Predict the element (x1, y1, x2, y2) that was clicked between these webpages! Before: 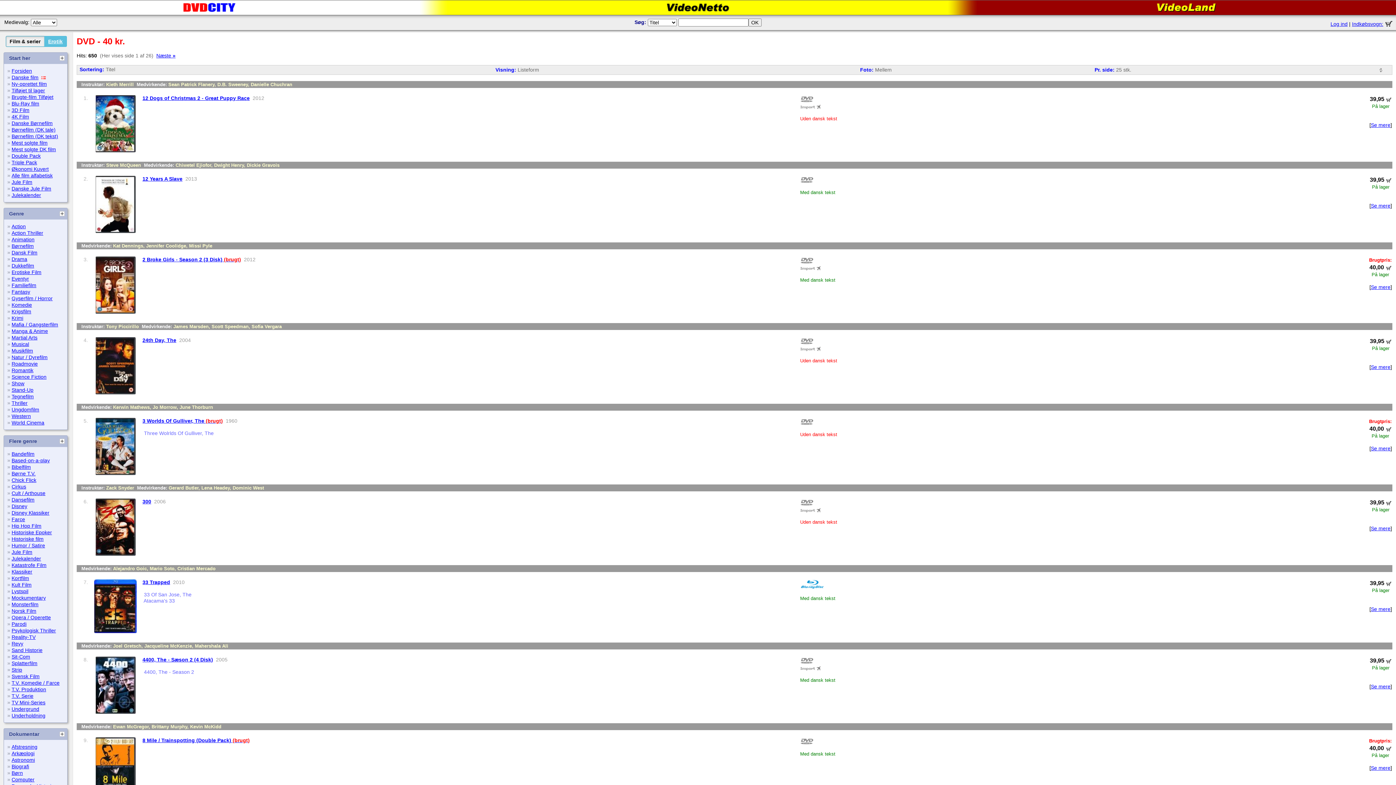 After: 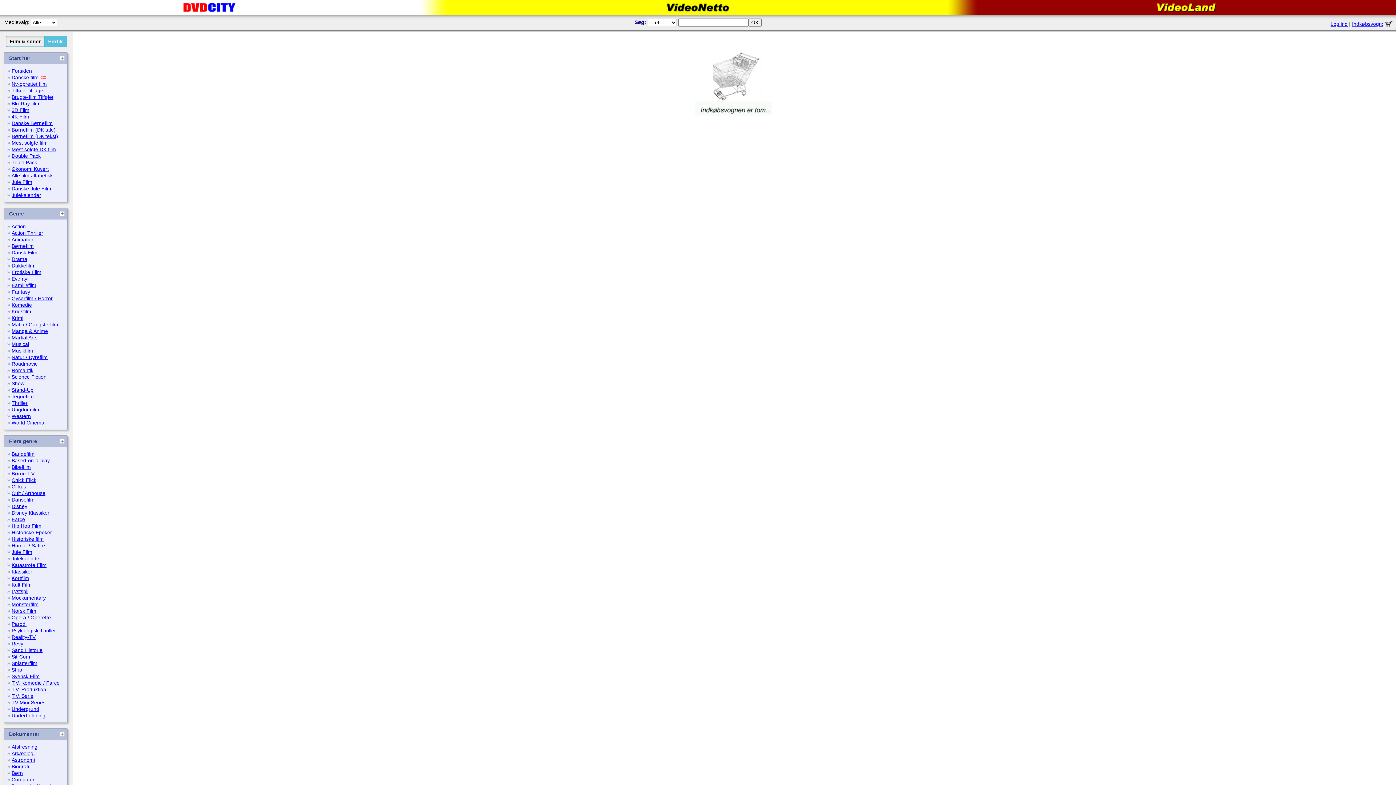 Action: bbox: (1385, 21, 1393, 26)